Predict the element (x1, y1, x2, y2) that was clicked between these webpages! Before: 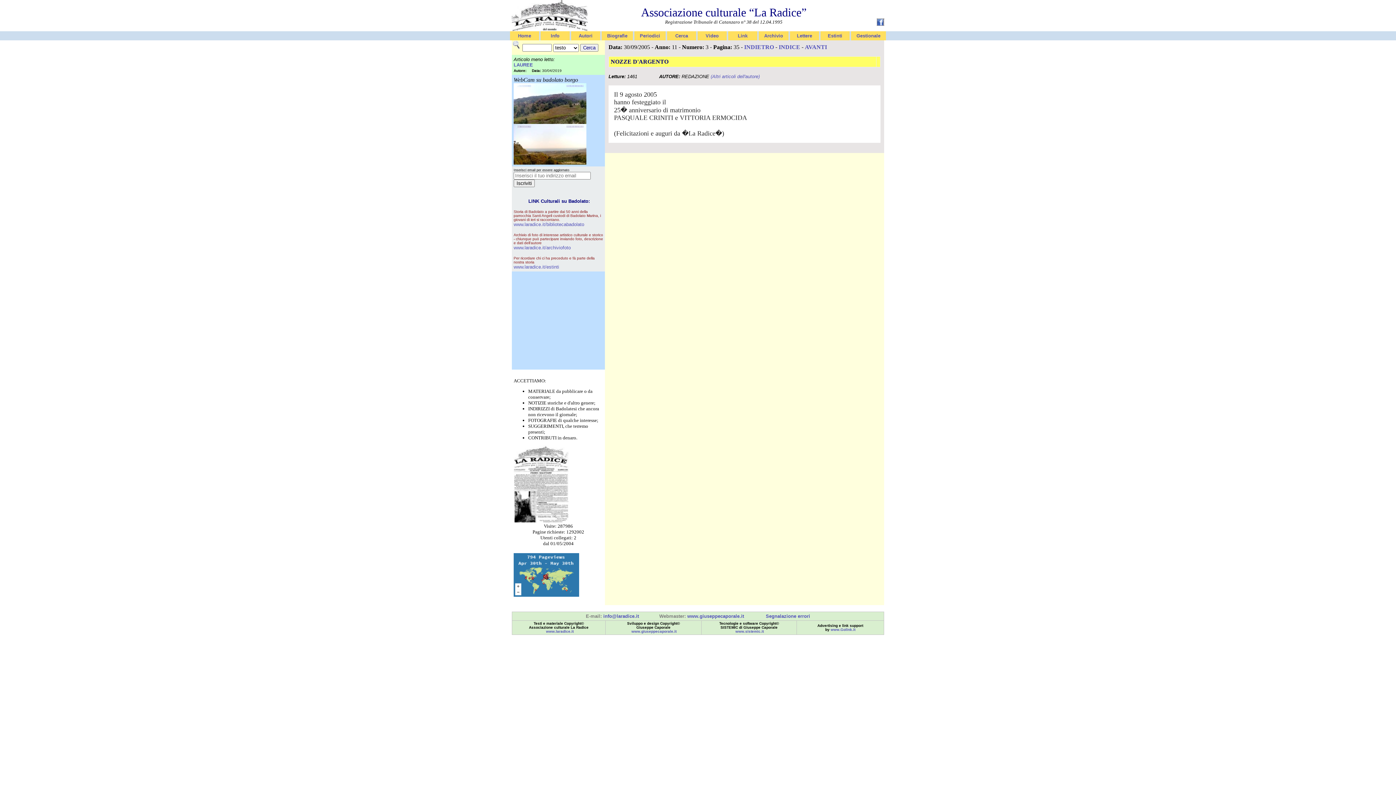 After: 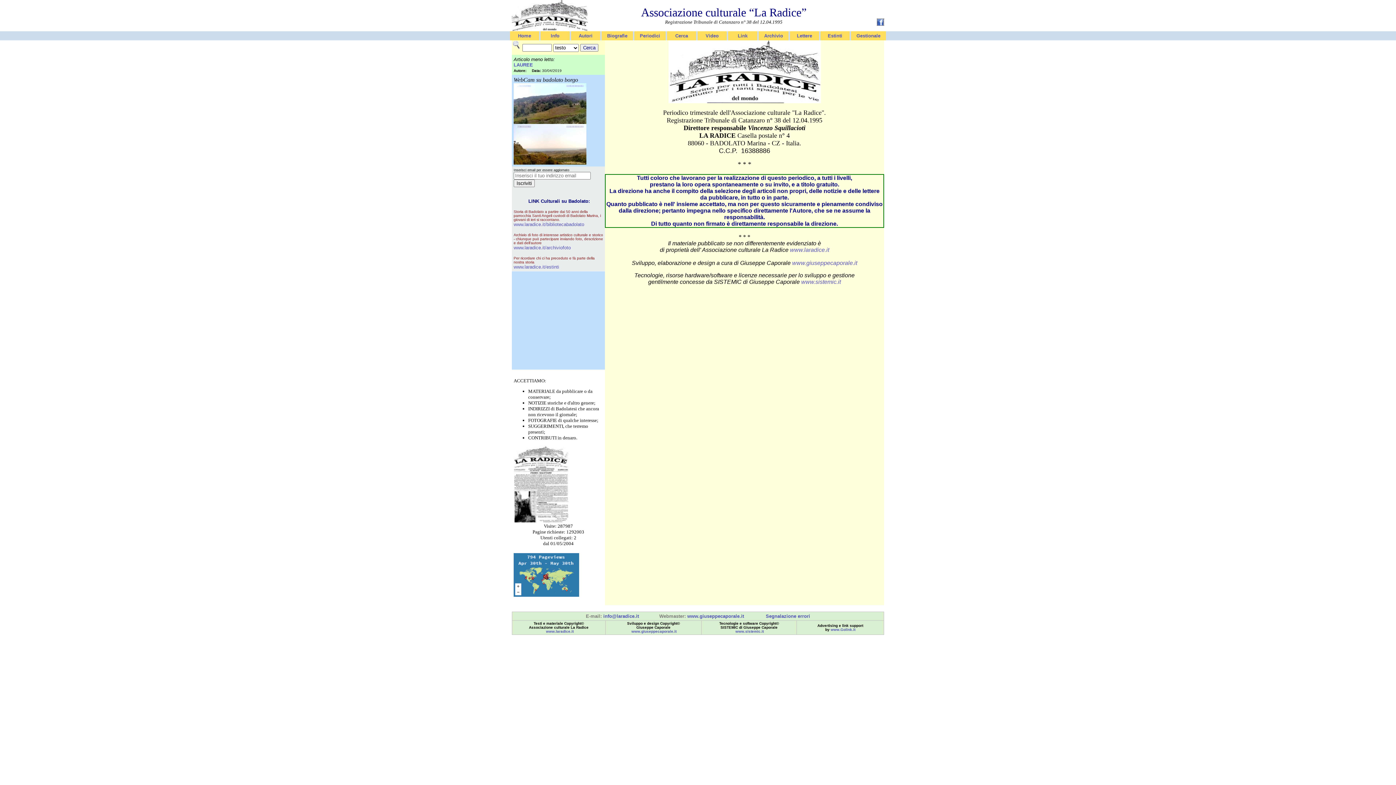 Action: label: Info bbox: (540, 32, 569, 38)